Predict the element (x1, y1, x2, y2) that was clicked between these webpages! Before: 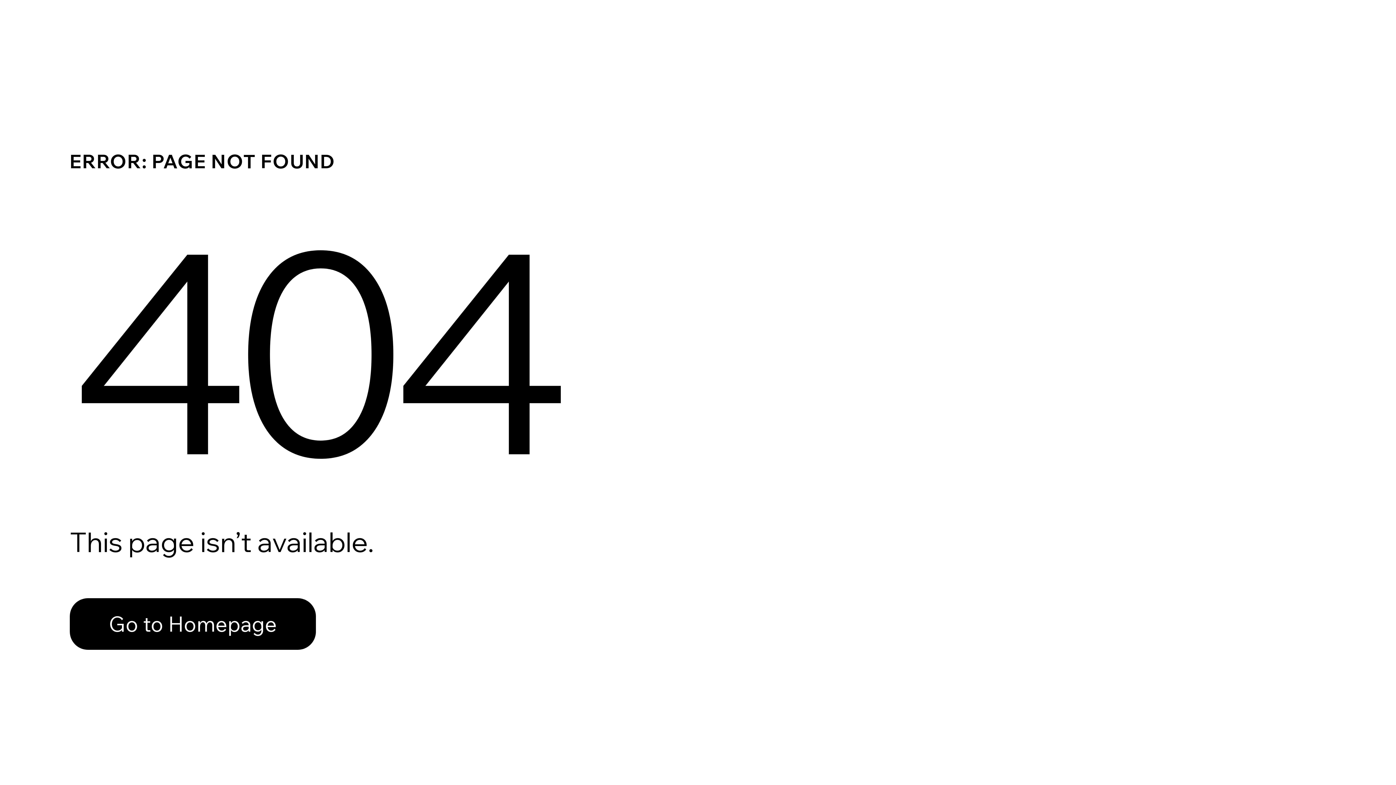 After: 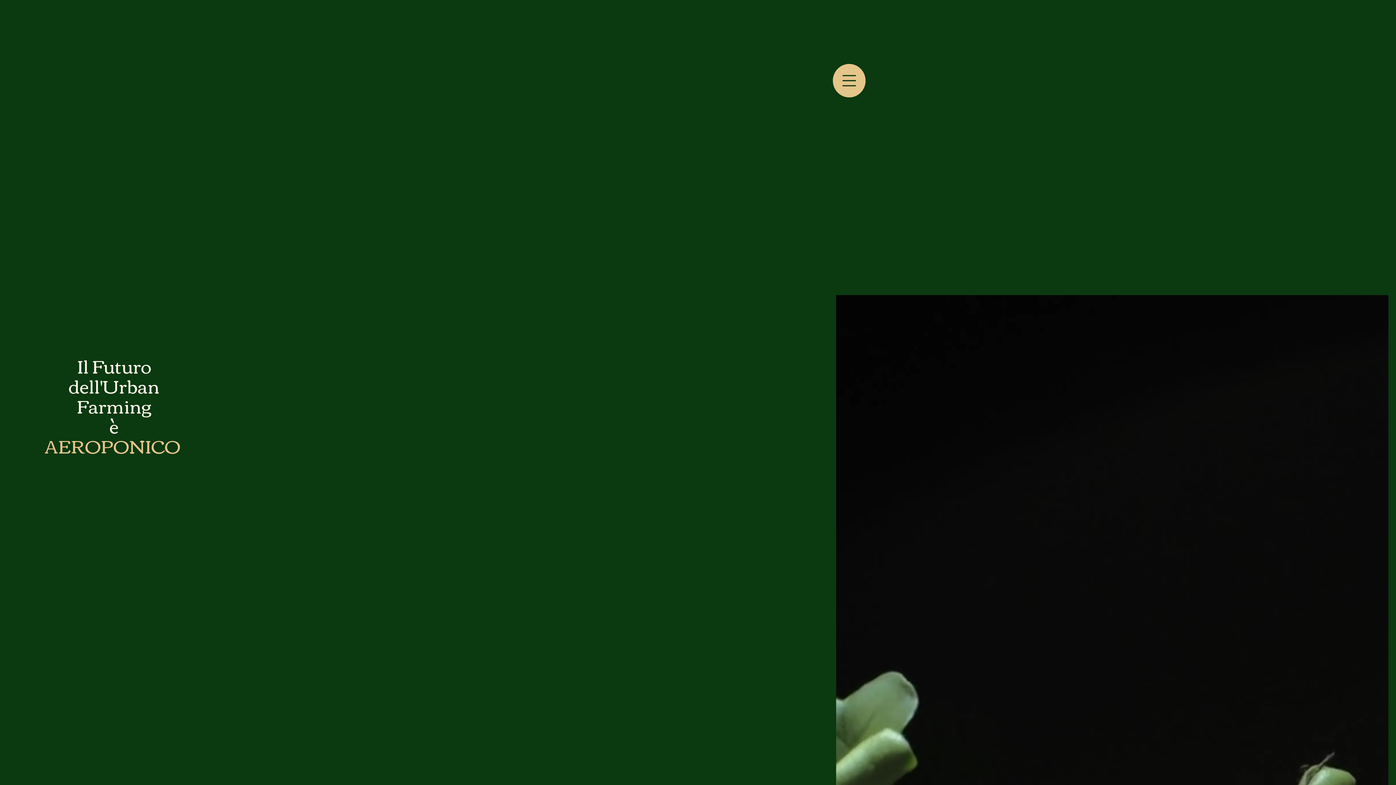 Action: label: Go to Homepage bbox: (69, 582, 768, 659)